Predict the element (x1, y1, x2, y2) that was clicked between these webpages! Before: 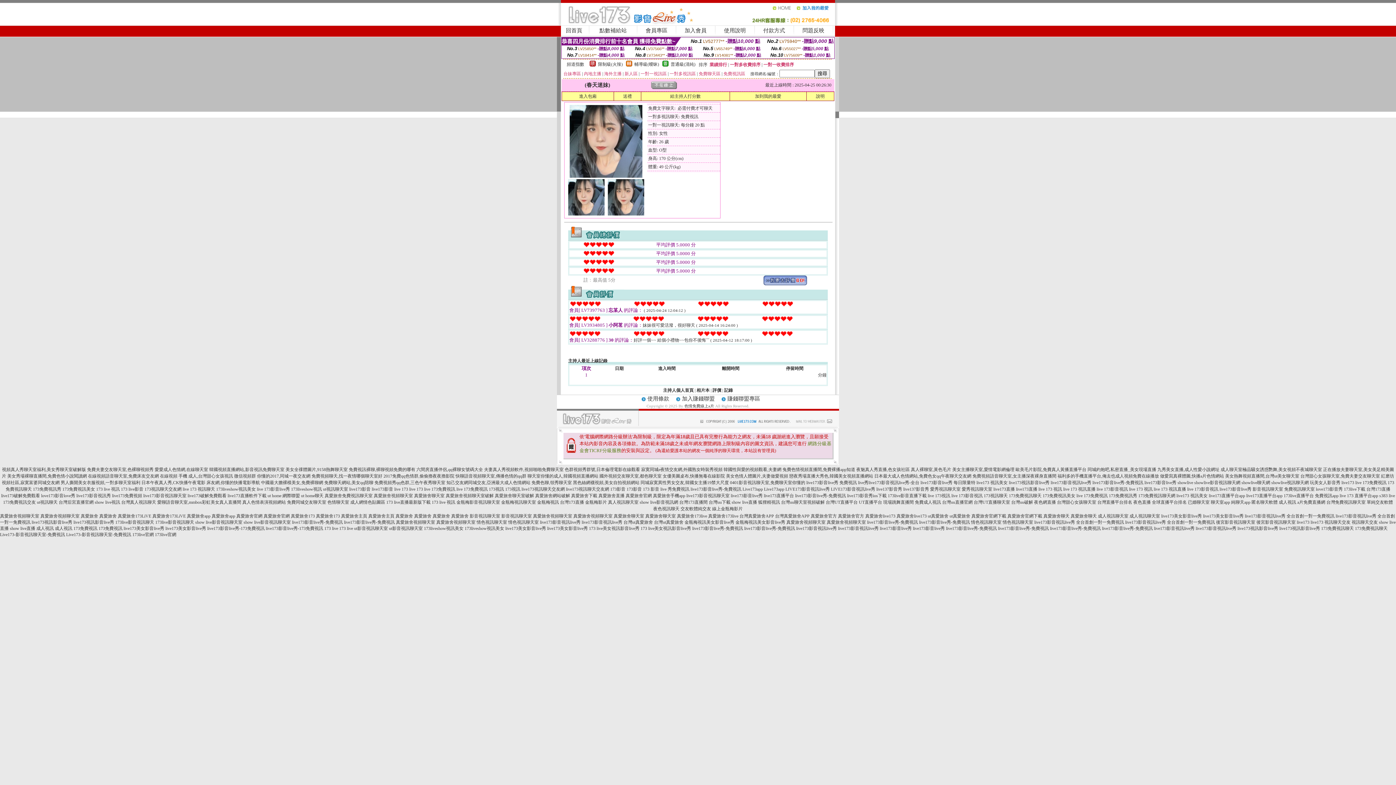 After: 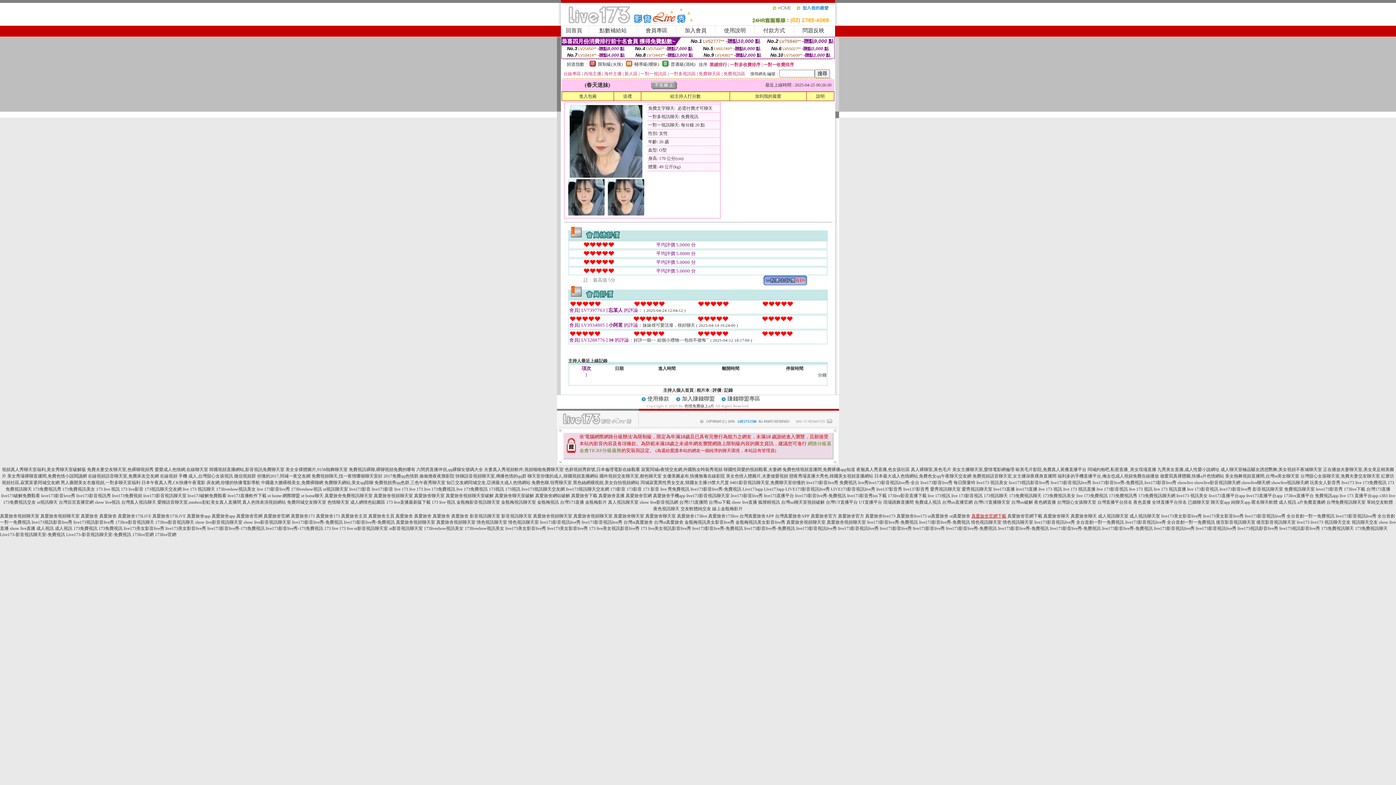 Action: bbox: (971, 513, 1006, 518) label: 真愛旅舍官網下載